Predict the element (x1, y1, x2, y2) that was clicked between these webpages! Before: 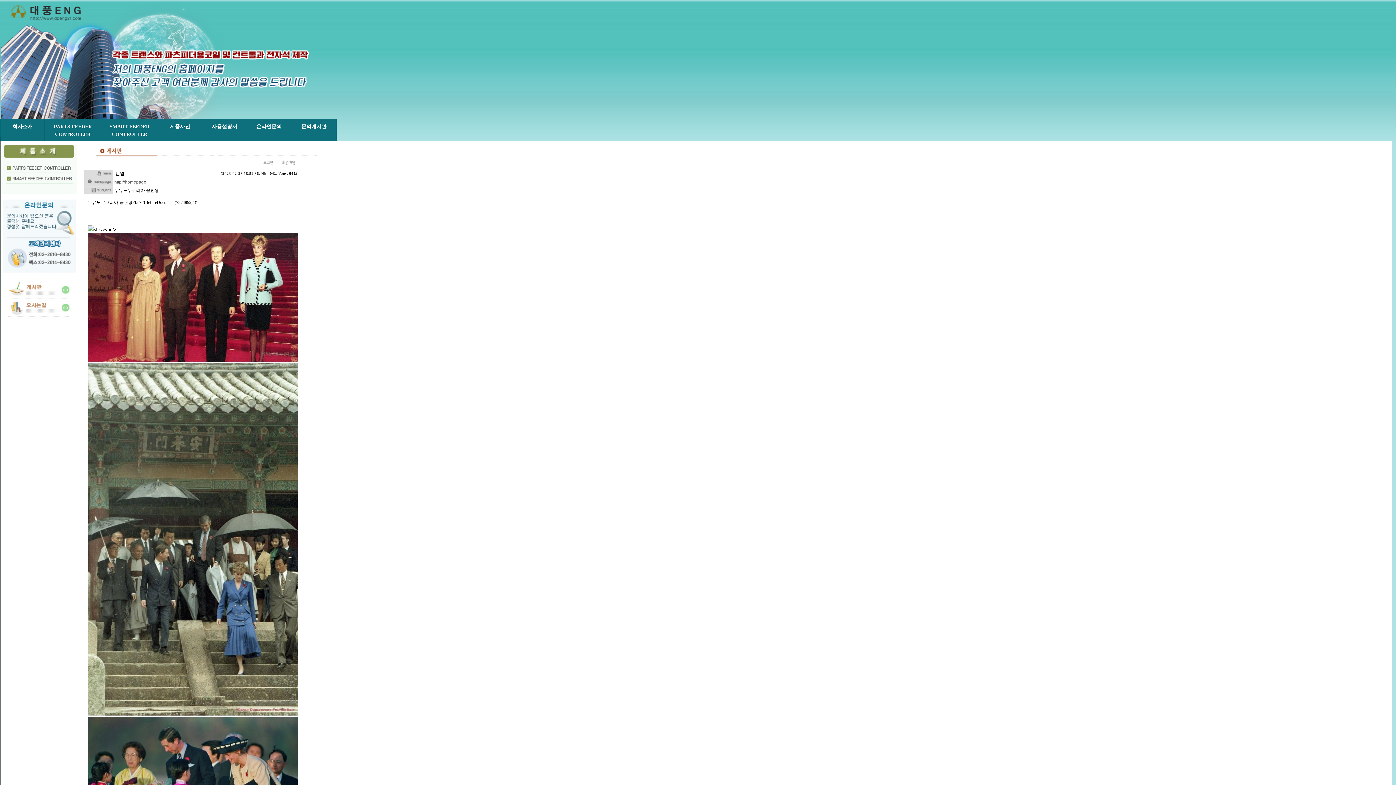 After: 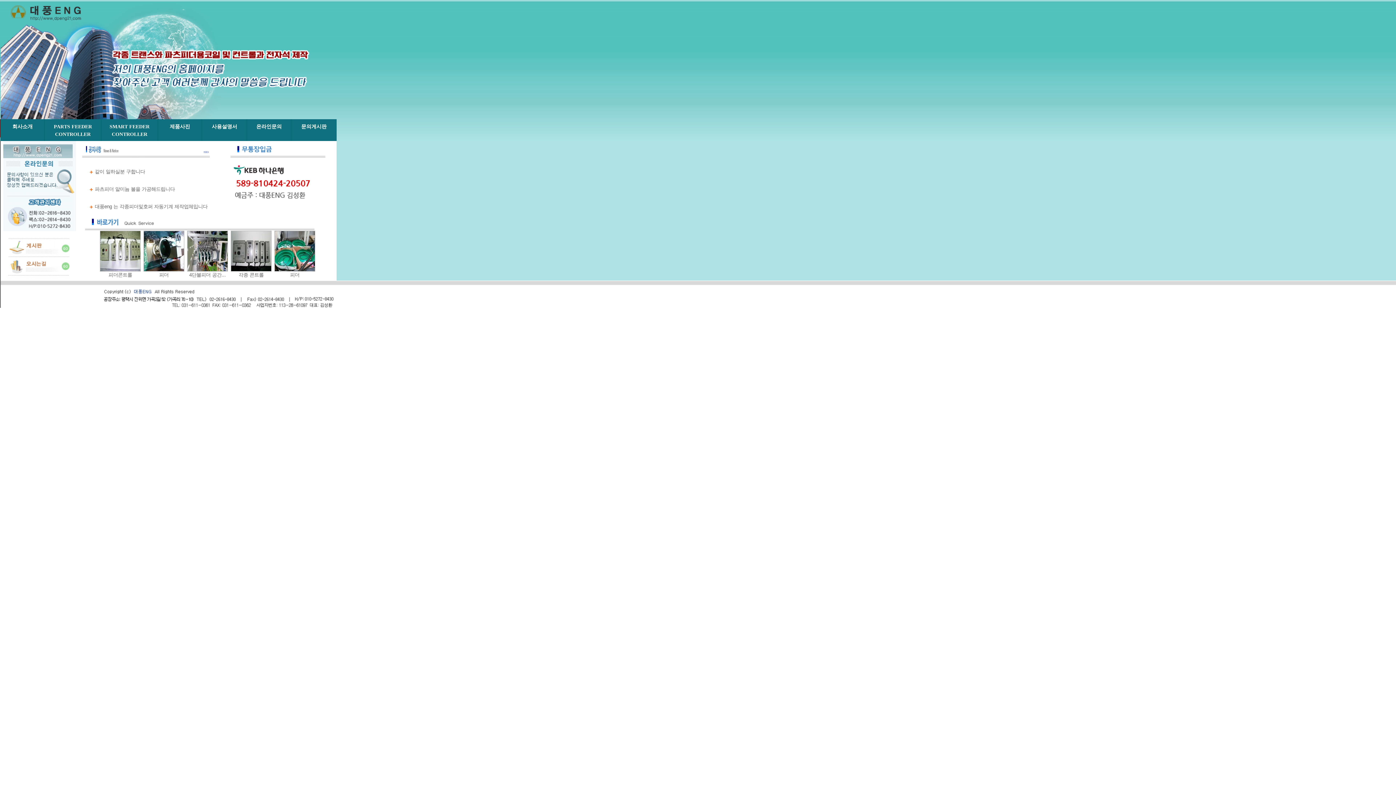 Action: bbox: (3, 18, 88, 24)